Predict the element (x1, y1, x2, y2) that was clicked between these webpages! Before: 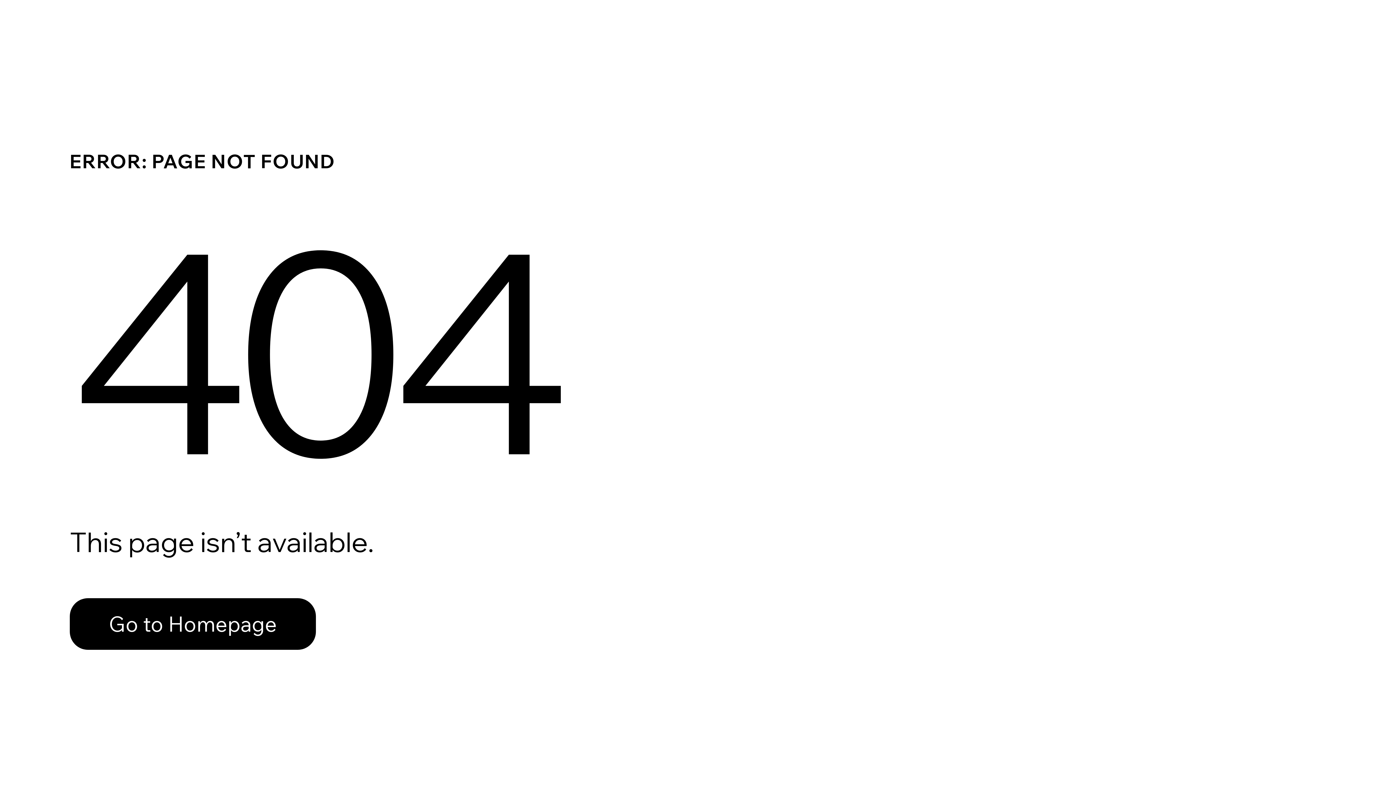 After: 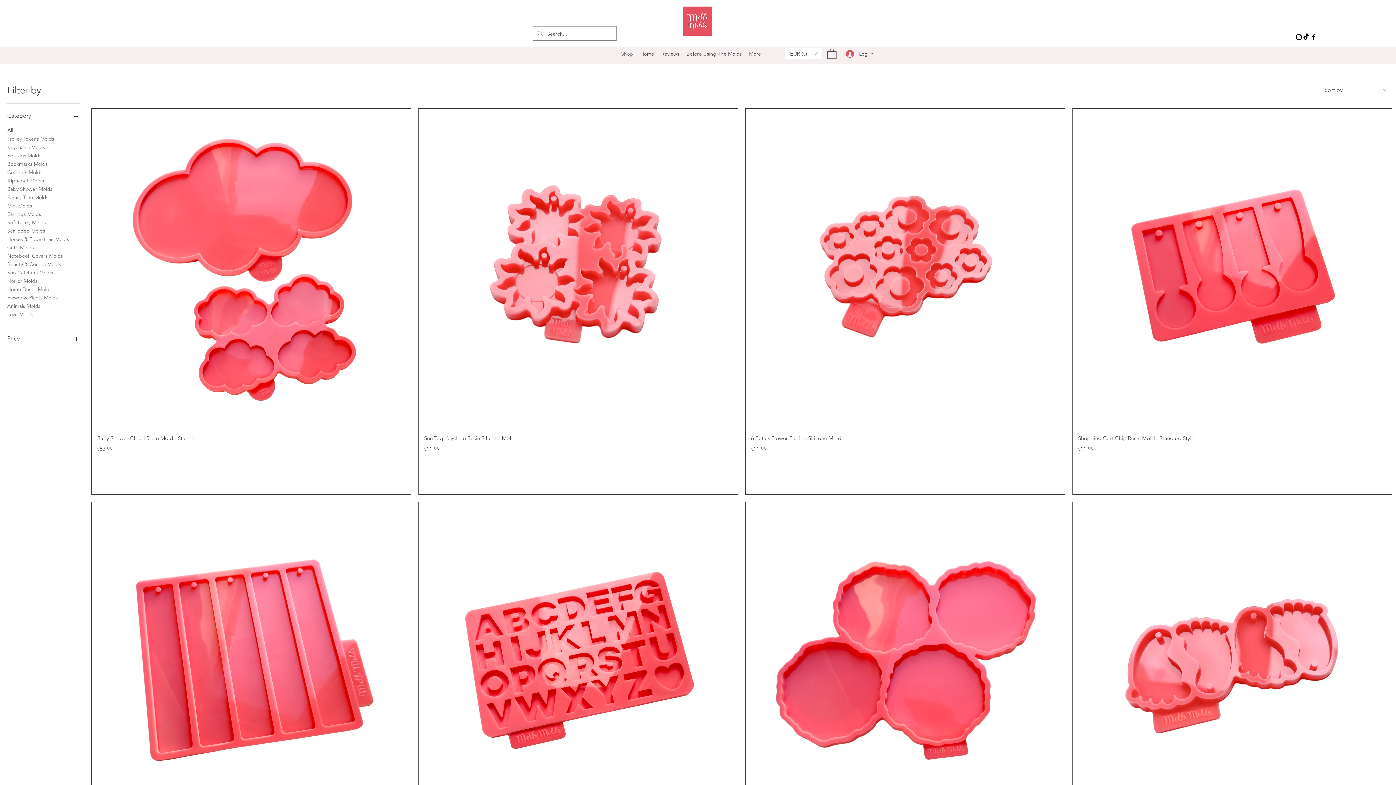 Action: label: Go to Homepage bbox: (69, 582, 768, 659)